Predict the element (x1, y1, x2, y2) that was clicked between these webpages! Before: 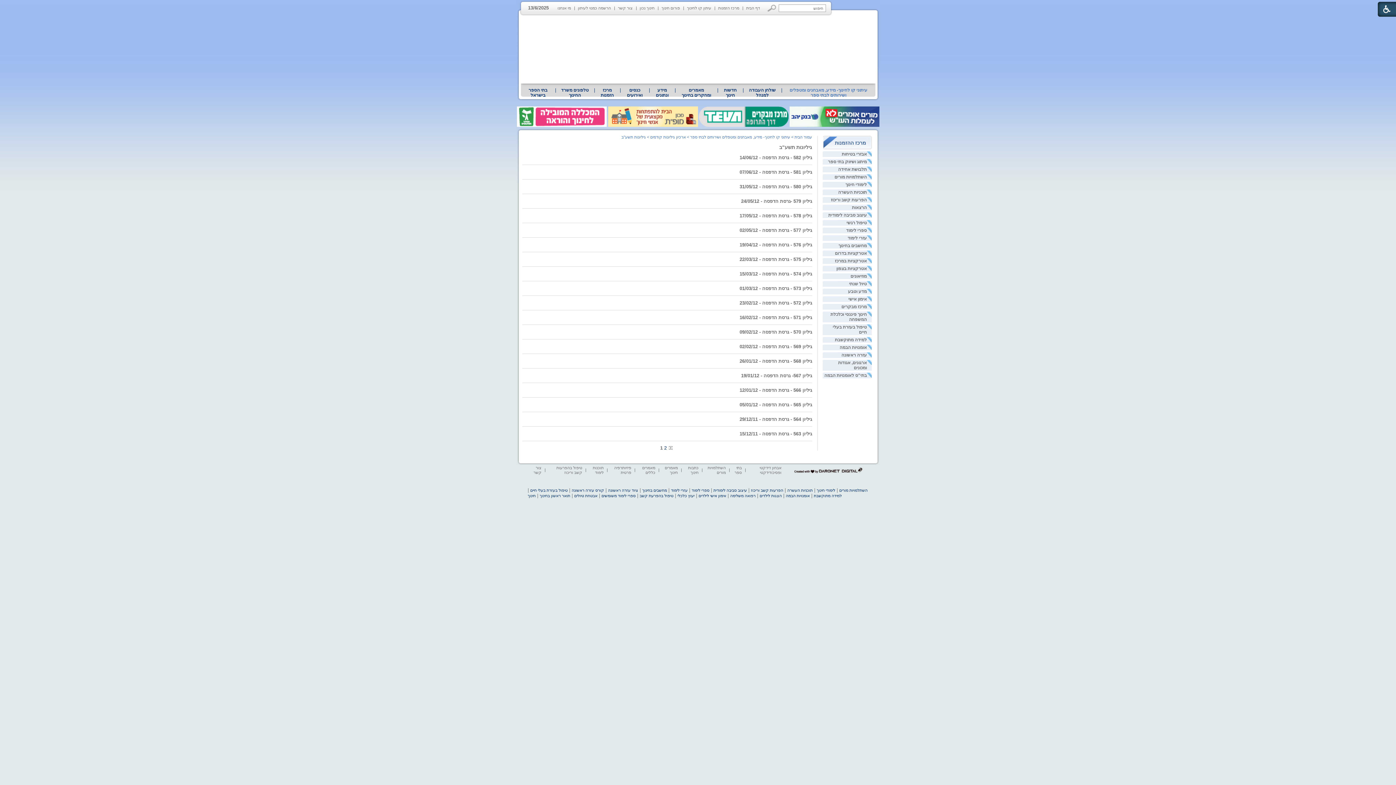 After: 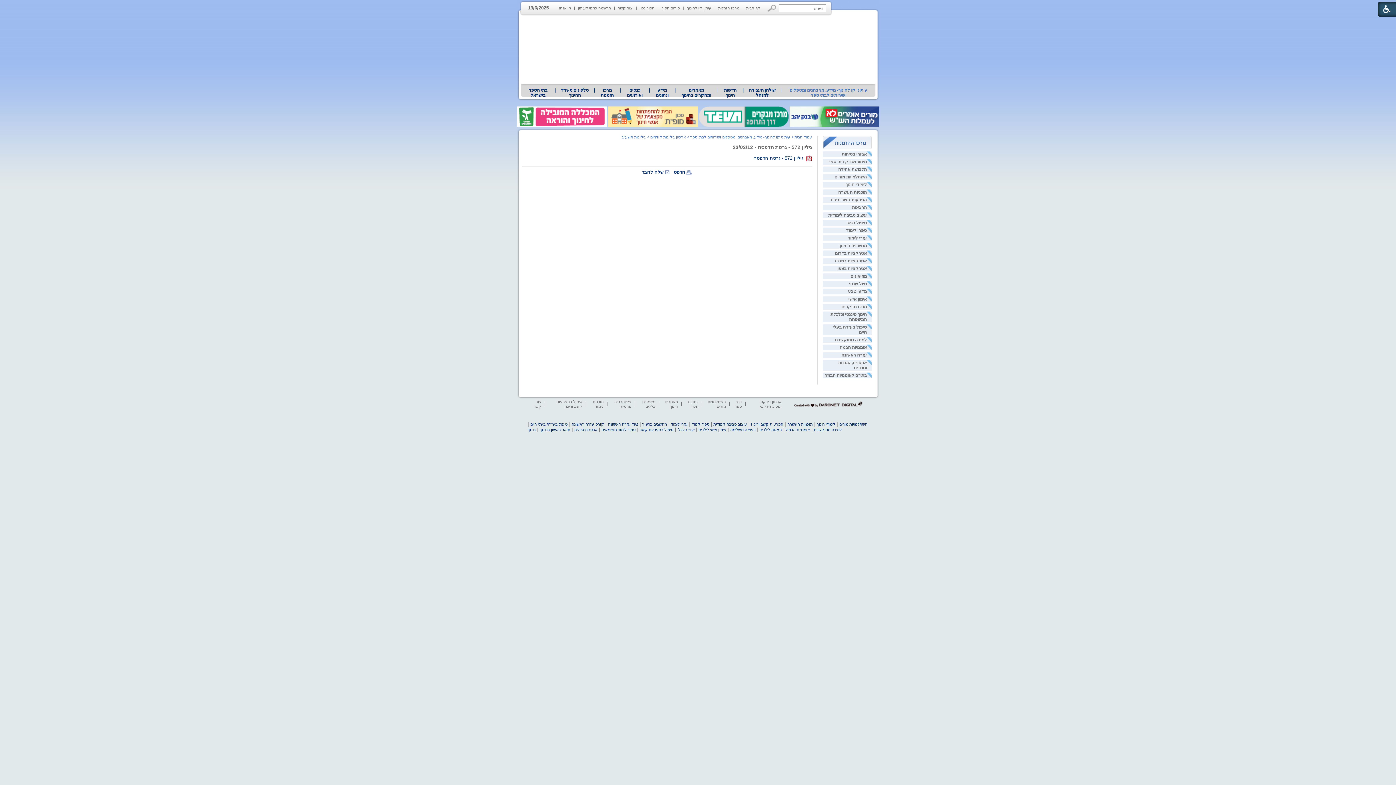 Action: bbox: (739, 300, 812, 305) label: גיליון 572 - גרסת הדפסה - 23/02/12